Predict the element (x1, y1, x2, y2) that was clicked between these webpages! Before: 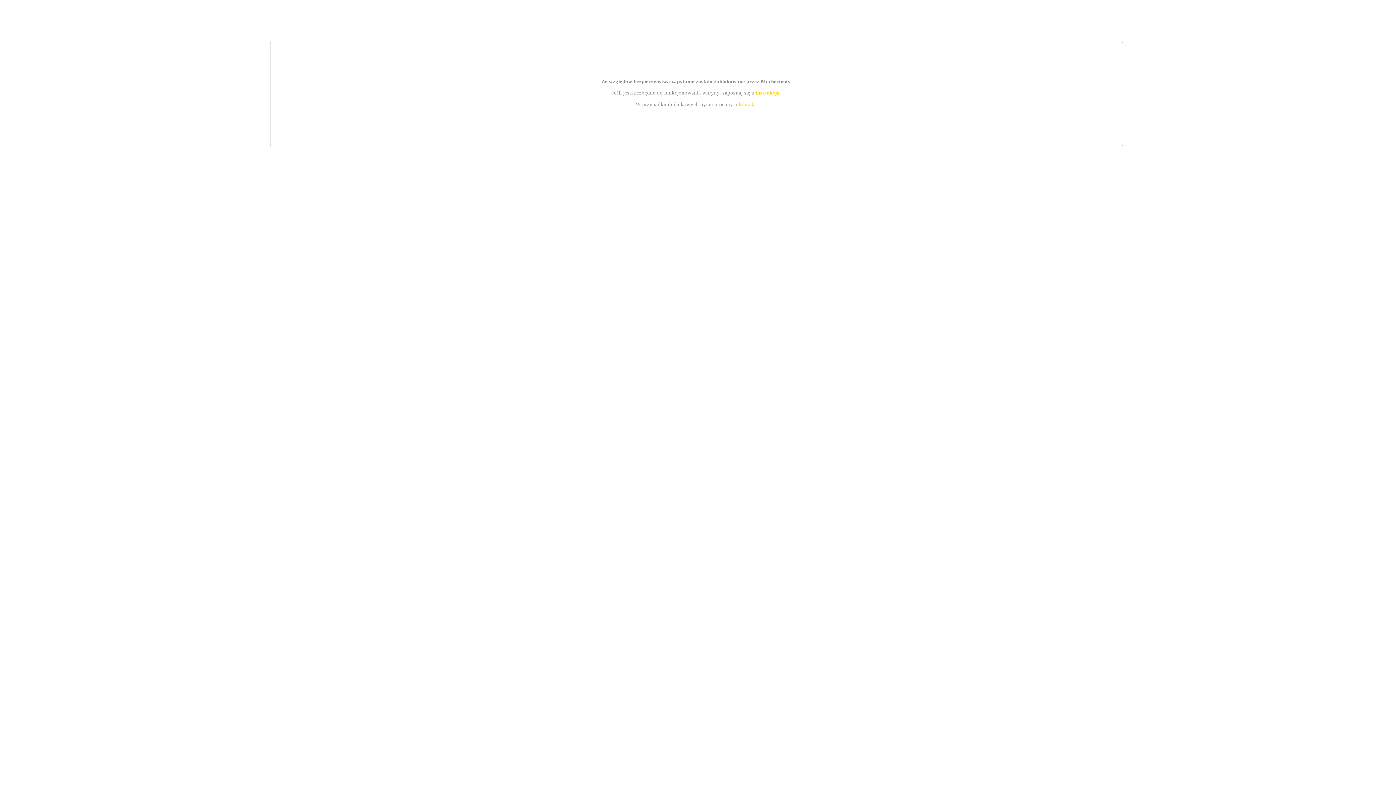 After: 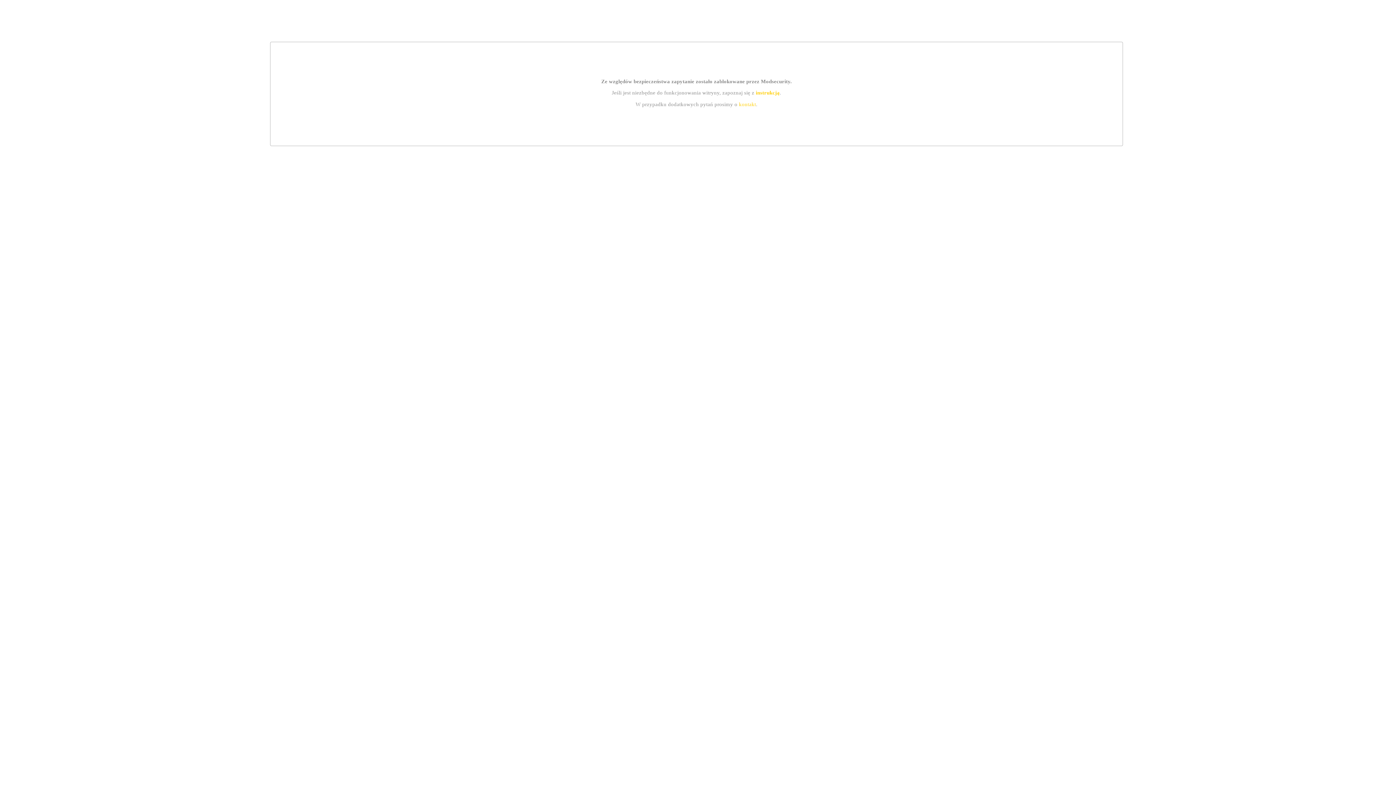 Action: label: kontakt bbox: (739, 101, 756, 107)